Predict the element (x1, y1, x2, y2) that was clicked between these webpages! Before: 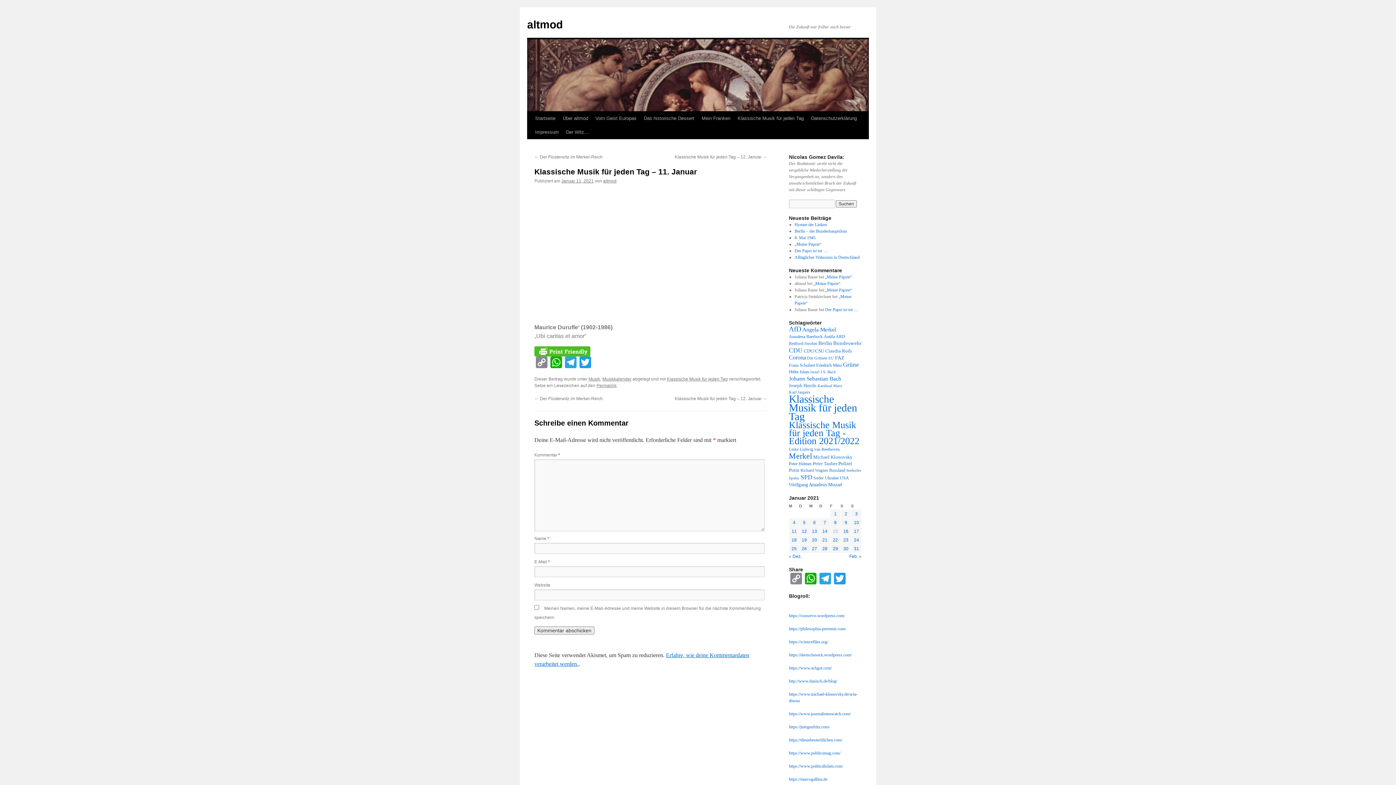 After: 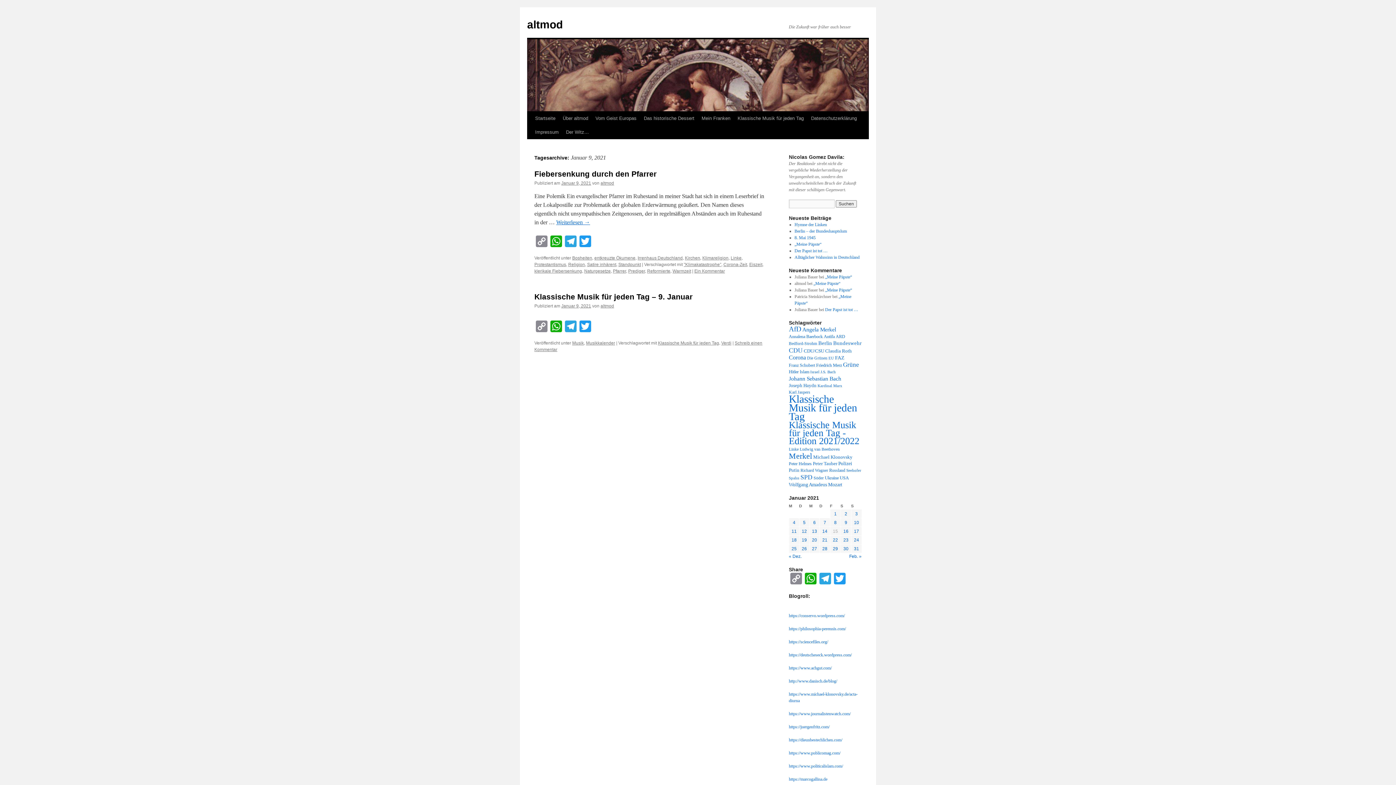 Action: label: Beiträge veröffentlicht am 9. January 2021 bbox: (844, 520, 847, 525)